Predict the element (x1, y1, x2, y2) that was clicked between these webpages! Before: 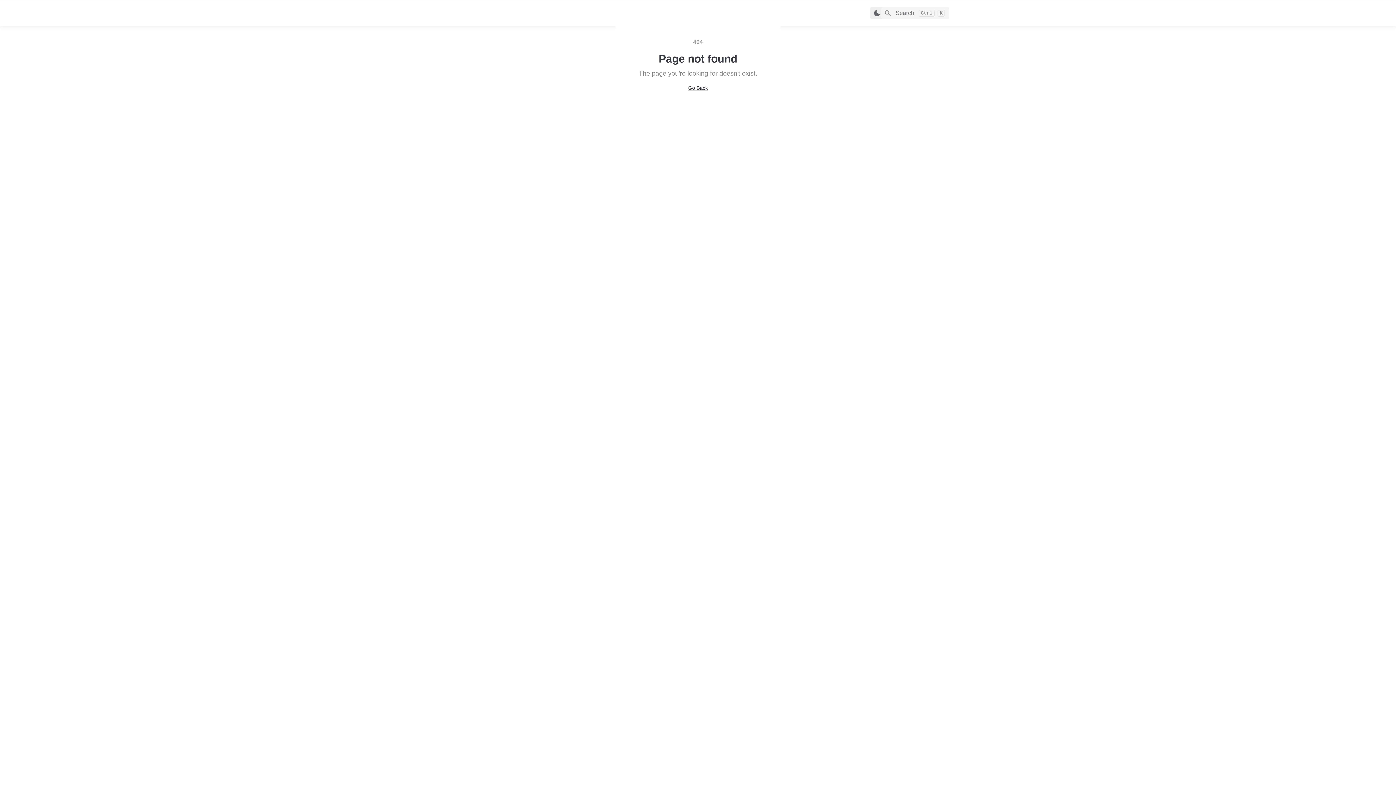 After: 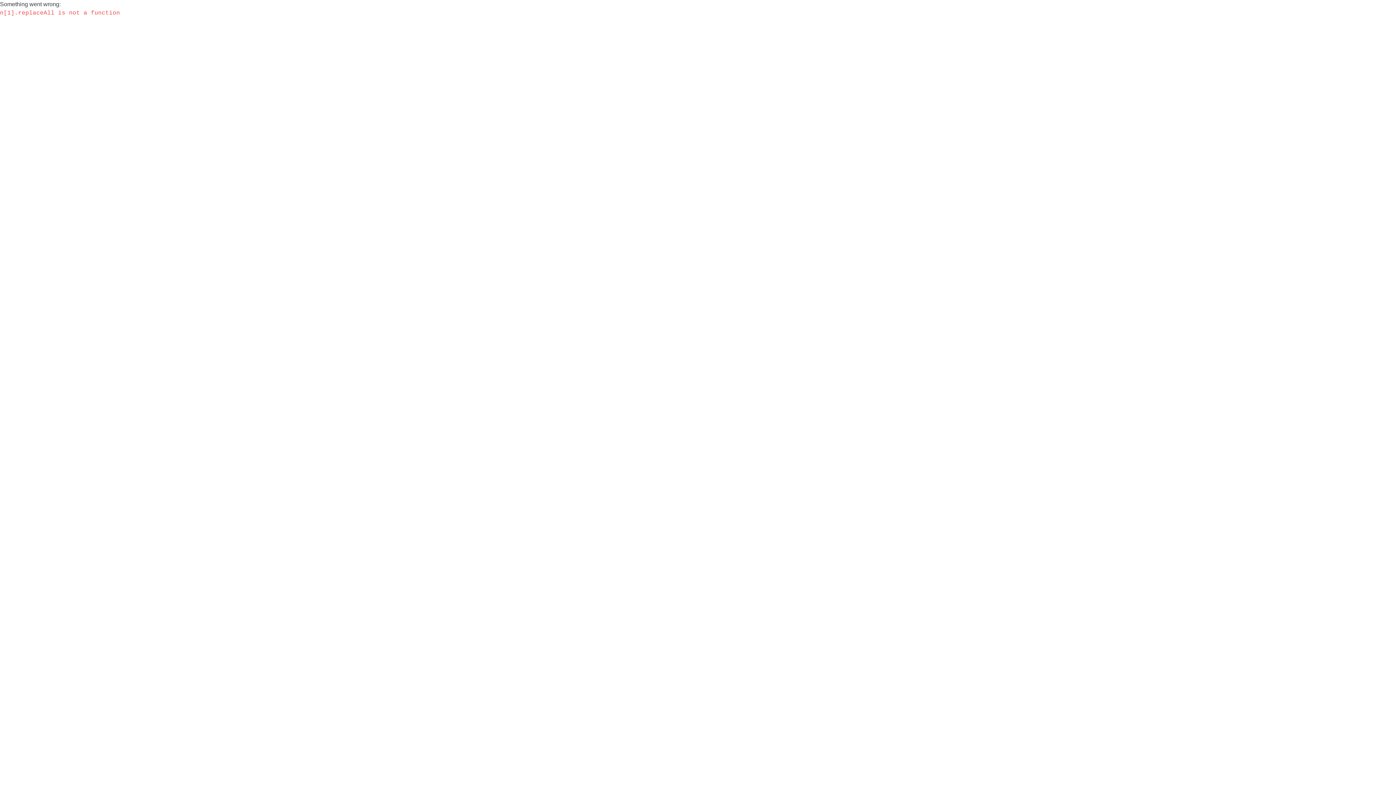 Action: label: Go Back bbox: (688, 84, 708, 91)